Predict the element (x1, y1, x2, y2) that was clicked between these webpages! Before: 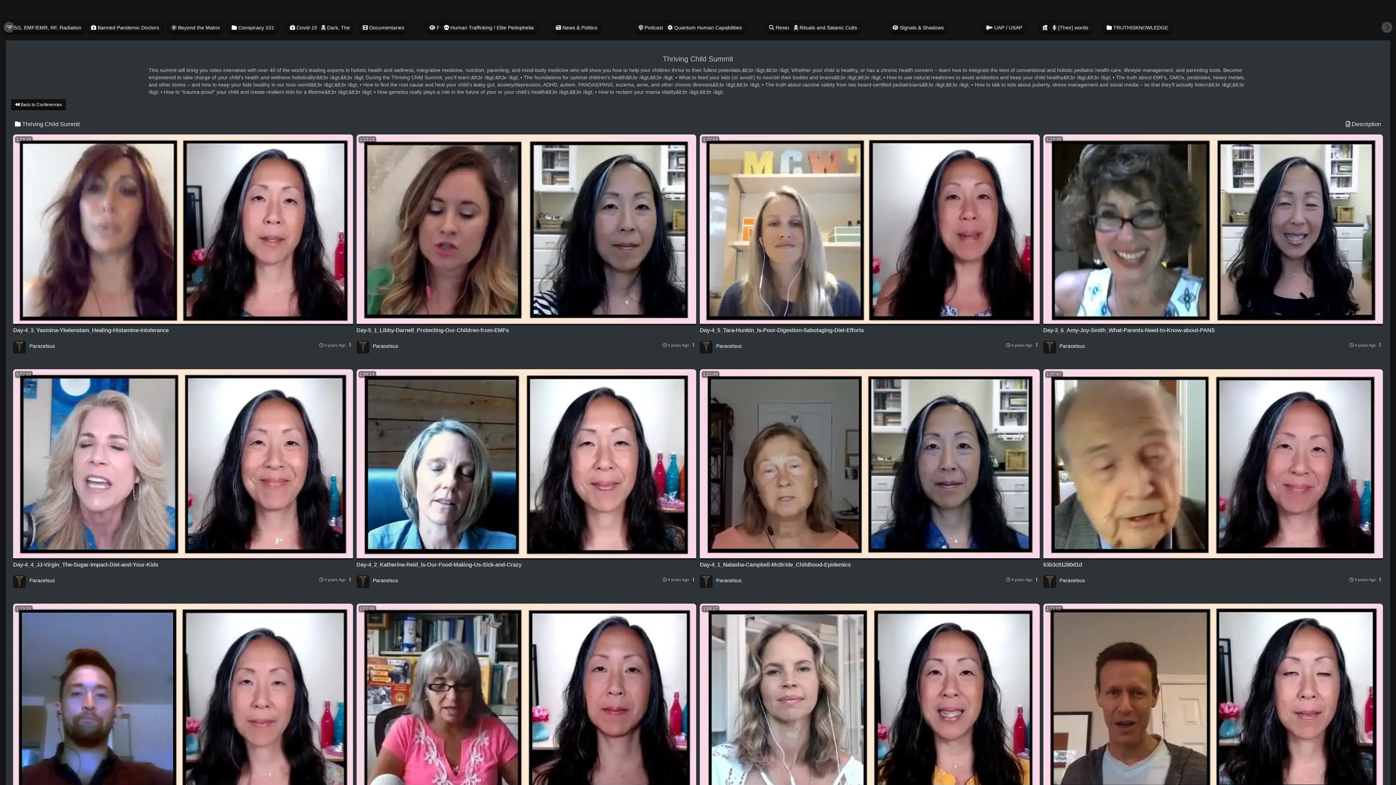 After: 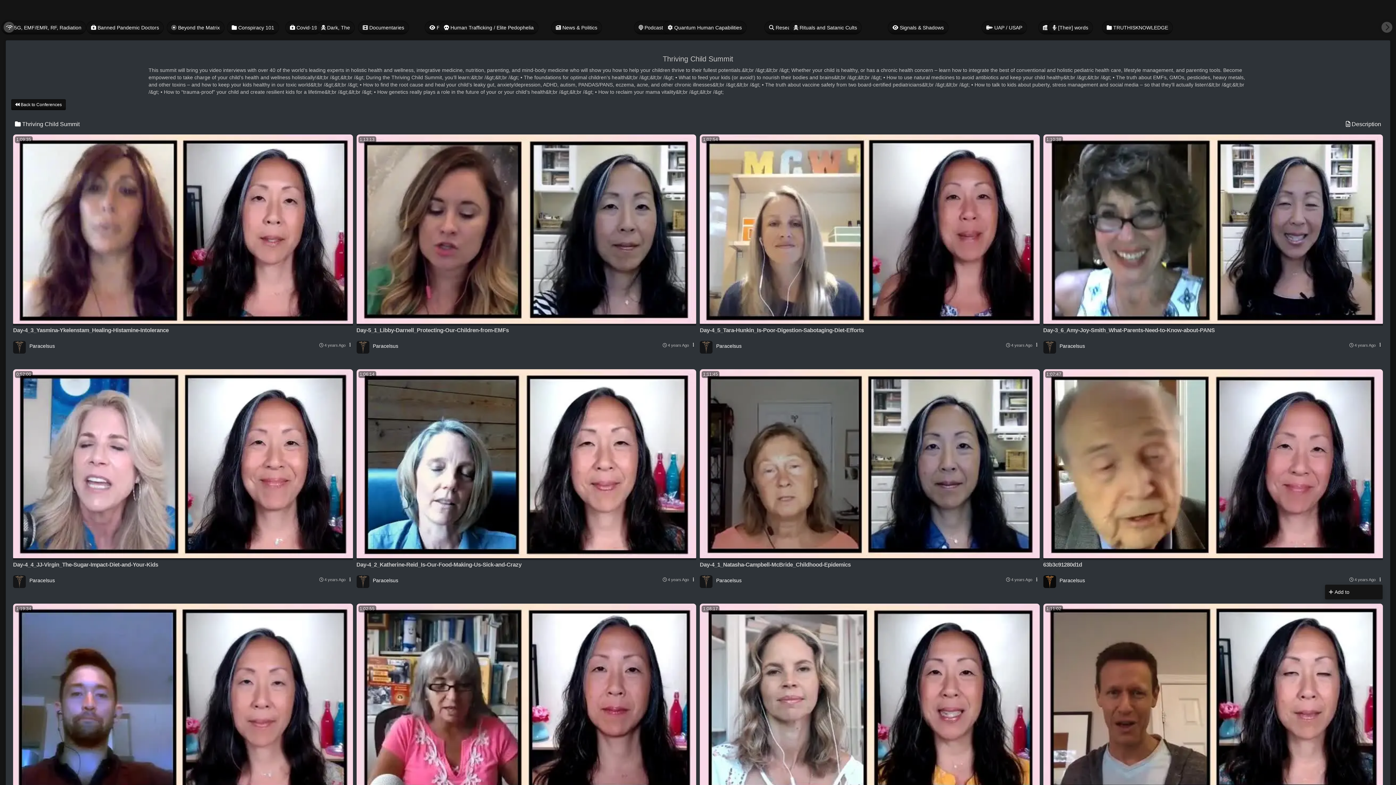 Action: bbox: (1377, 575, 1383, 583)